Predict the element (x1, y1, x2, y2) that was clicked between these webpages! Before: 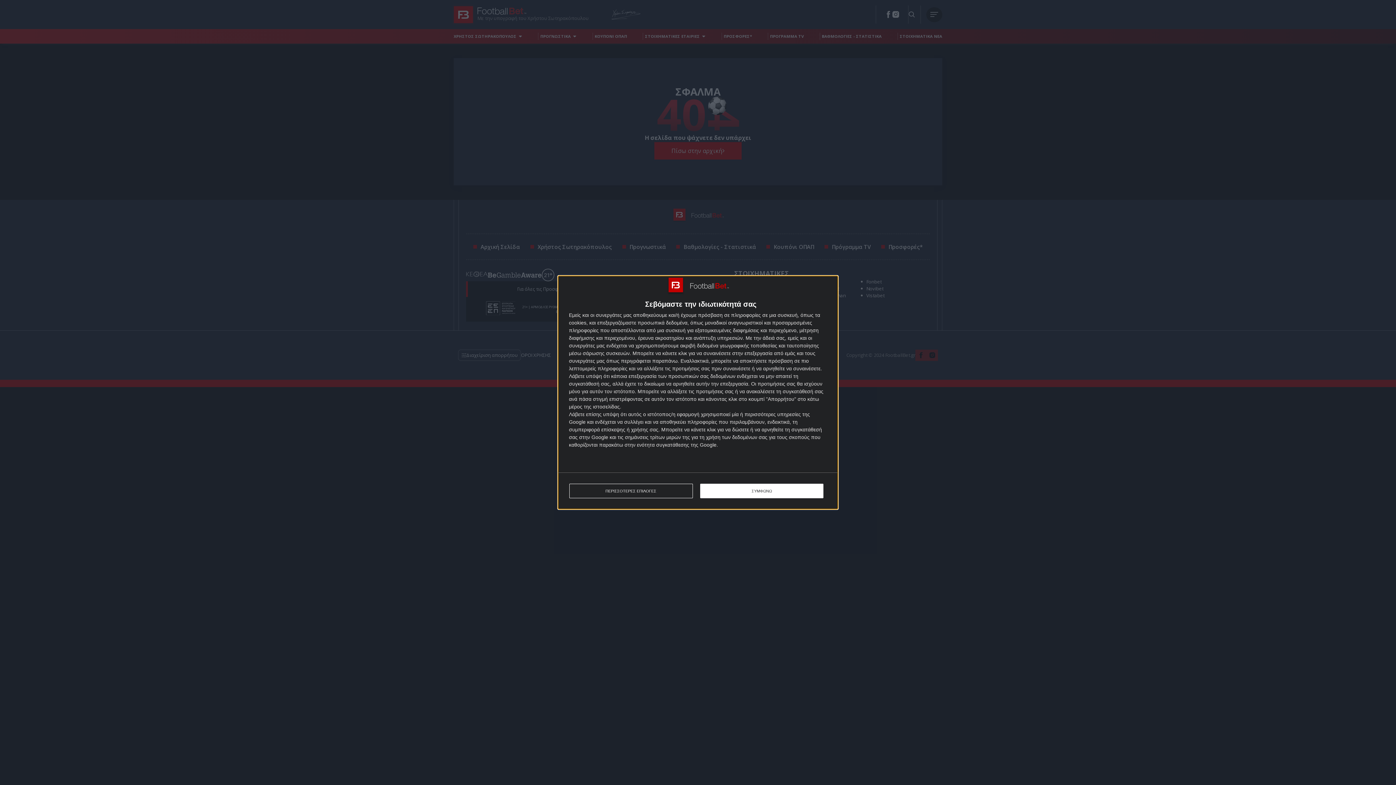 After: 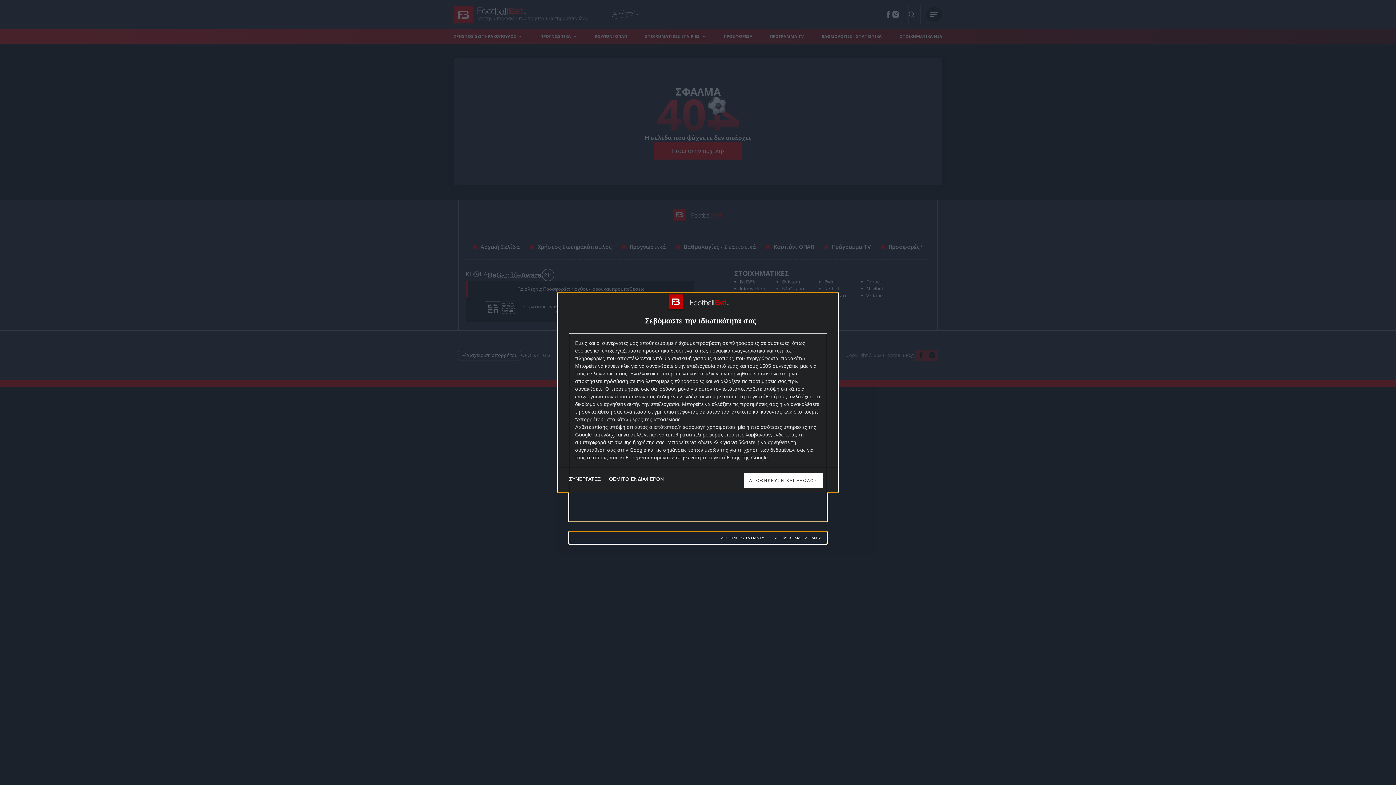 Action: label: ΠΕΡΙΣΣΟΤΕΡΕΣ ΕΠΙΛΟΓΕΣ bbox: (569, 484, 692, 498)